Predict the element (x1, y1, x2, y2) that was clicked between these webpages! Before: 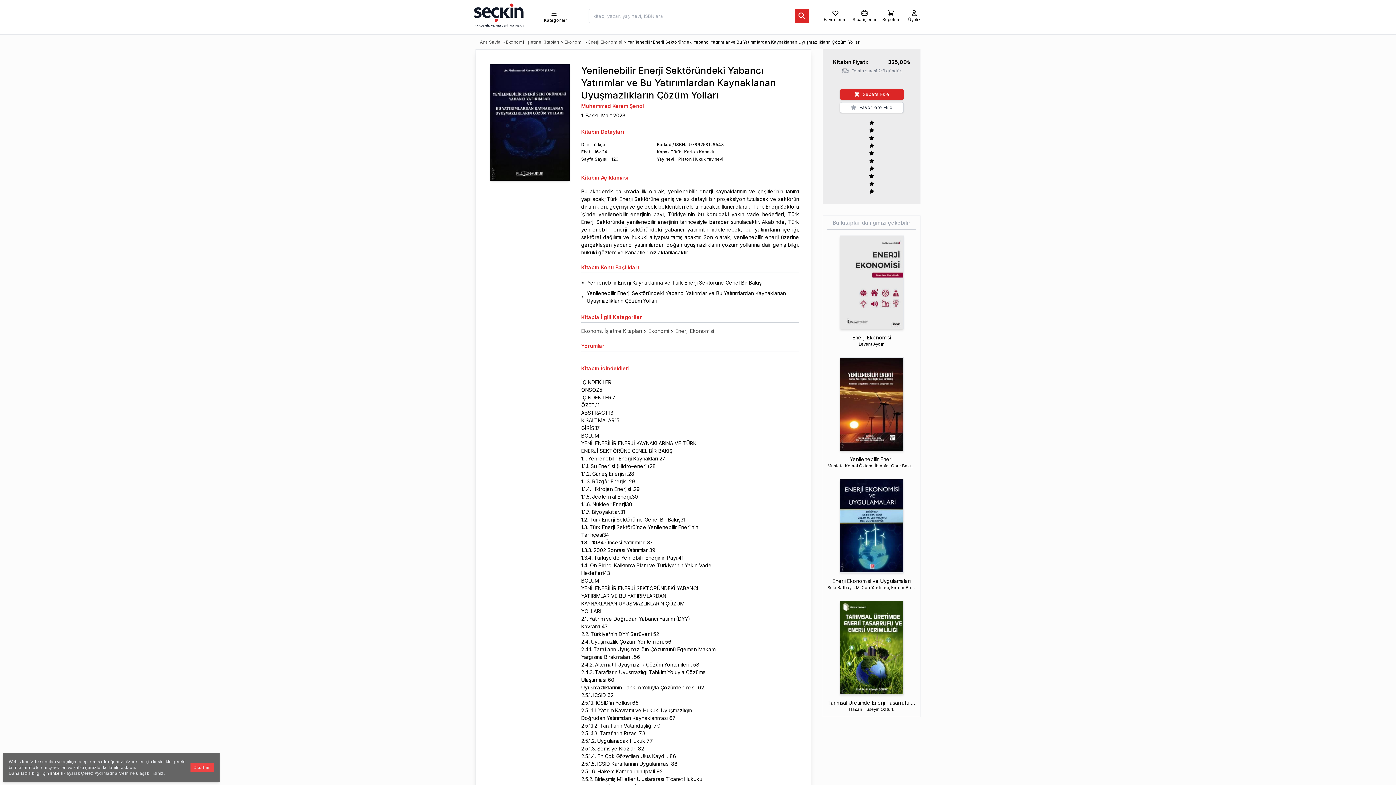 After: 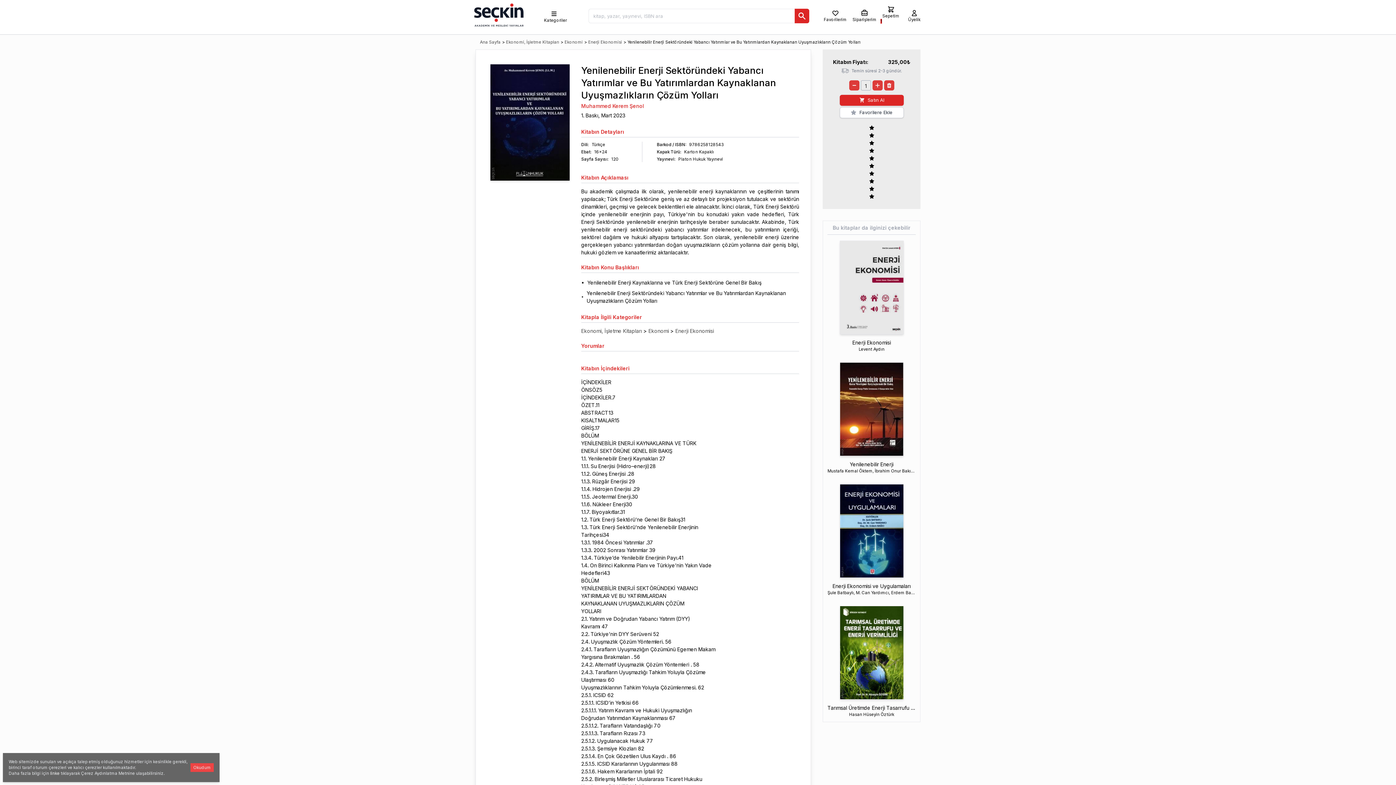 Action: label: Sepete Ekle bbox: (839, 89, 903, 100)